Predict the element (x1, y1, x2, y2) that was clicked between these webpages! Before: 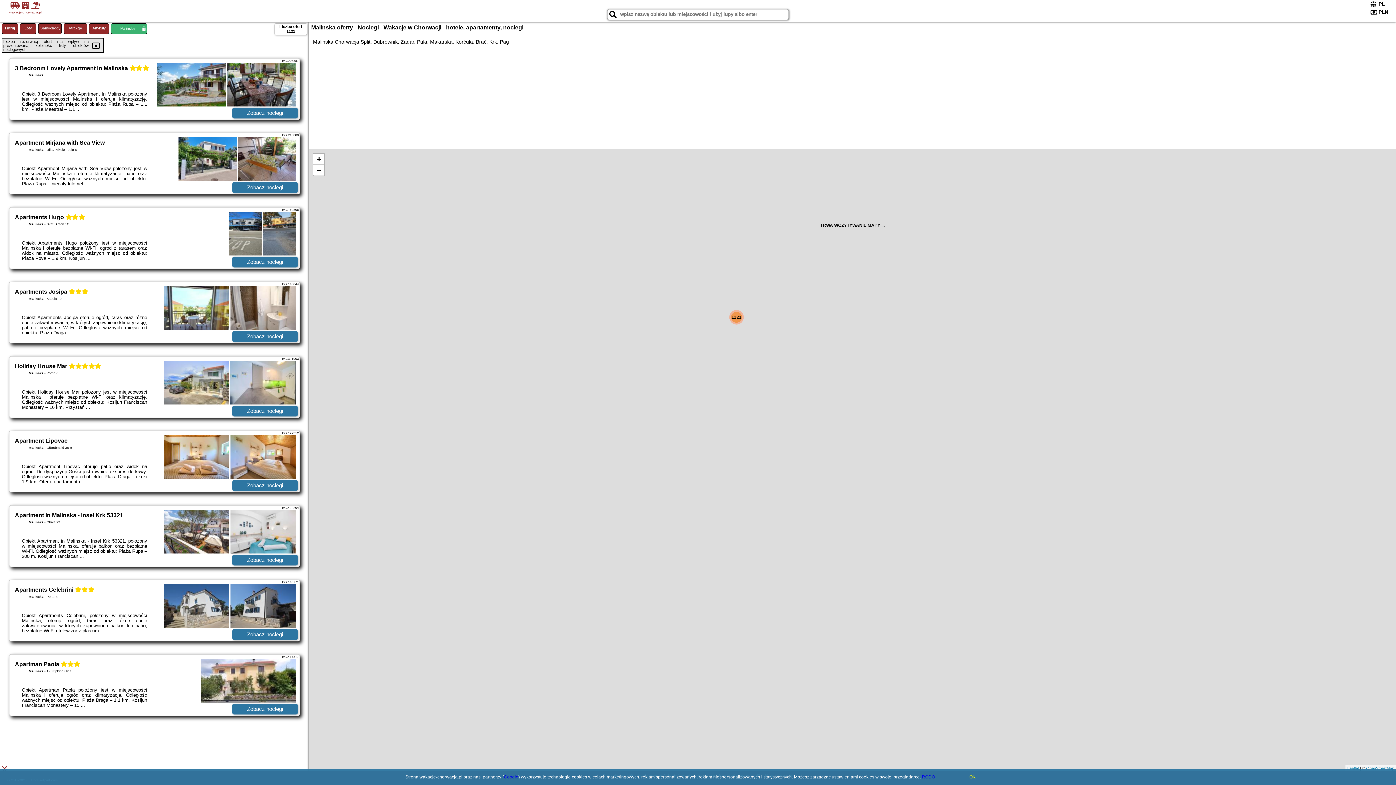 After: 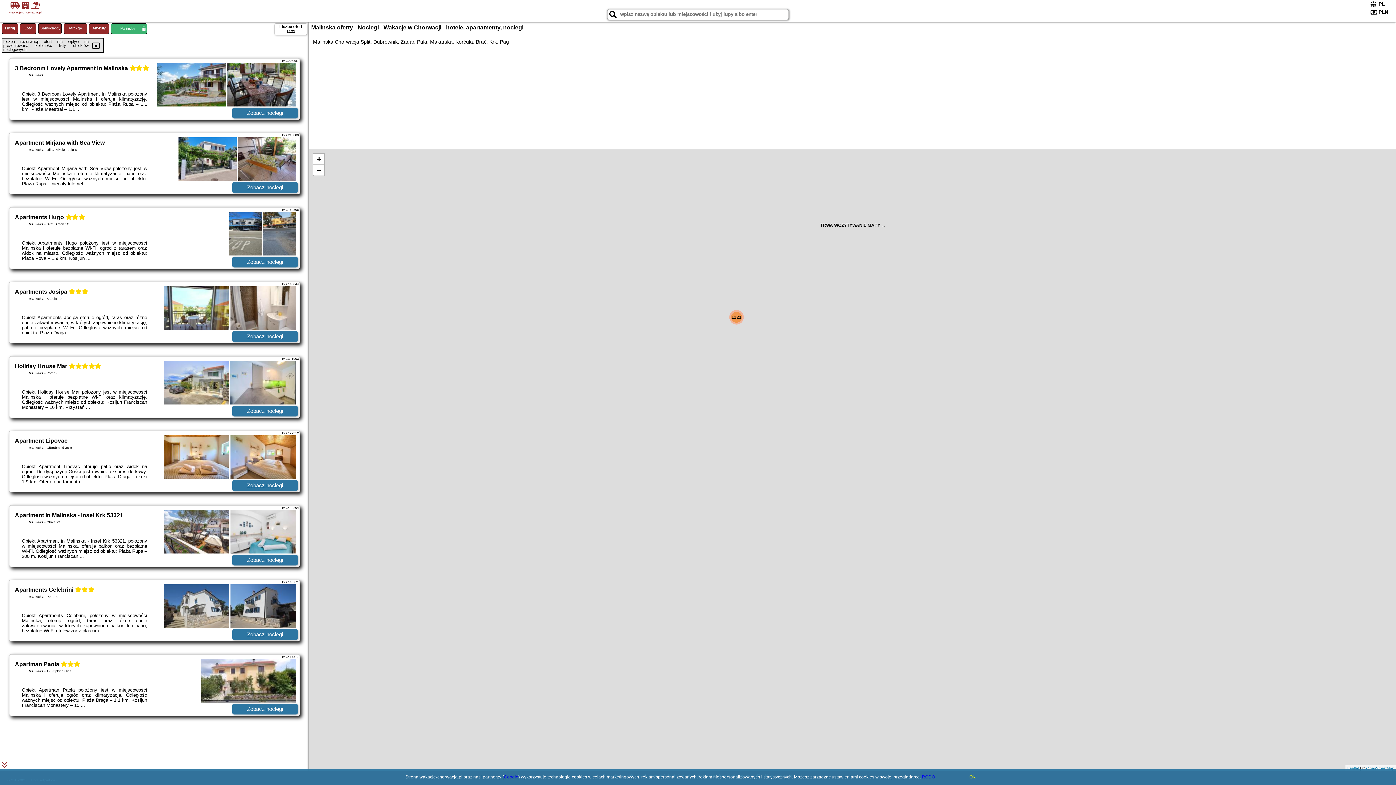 Action: bbox: (232, 480, 297, 491) label: Zobacz noclegi